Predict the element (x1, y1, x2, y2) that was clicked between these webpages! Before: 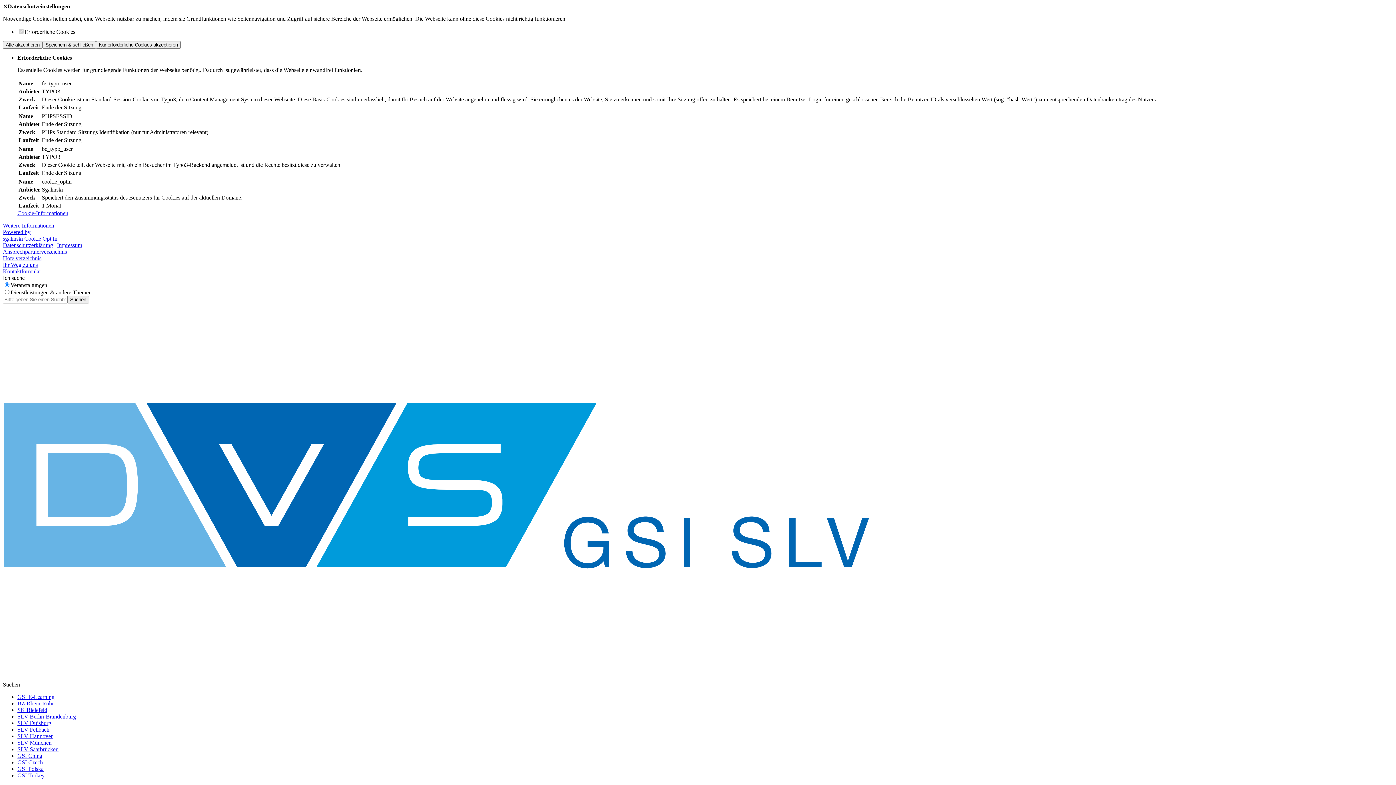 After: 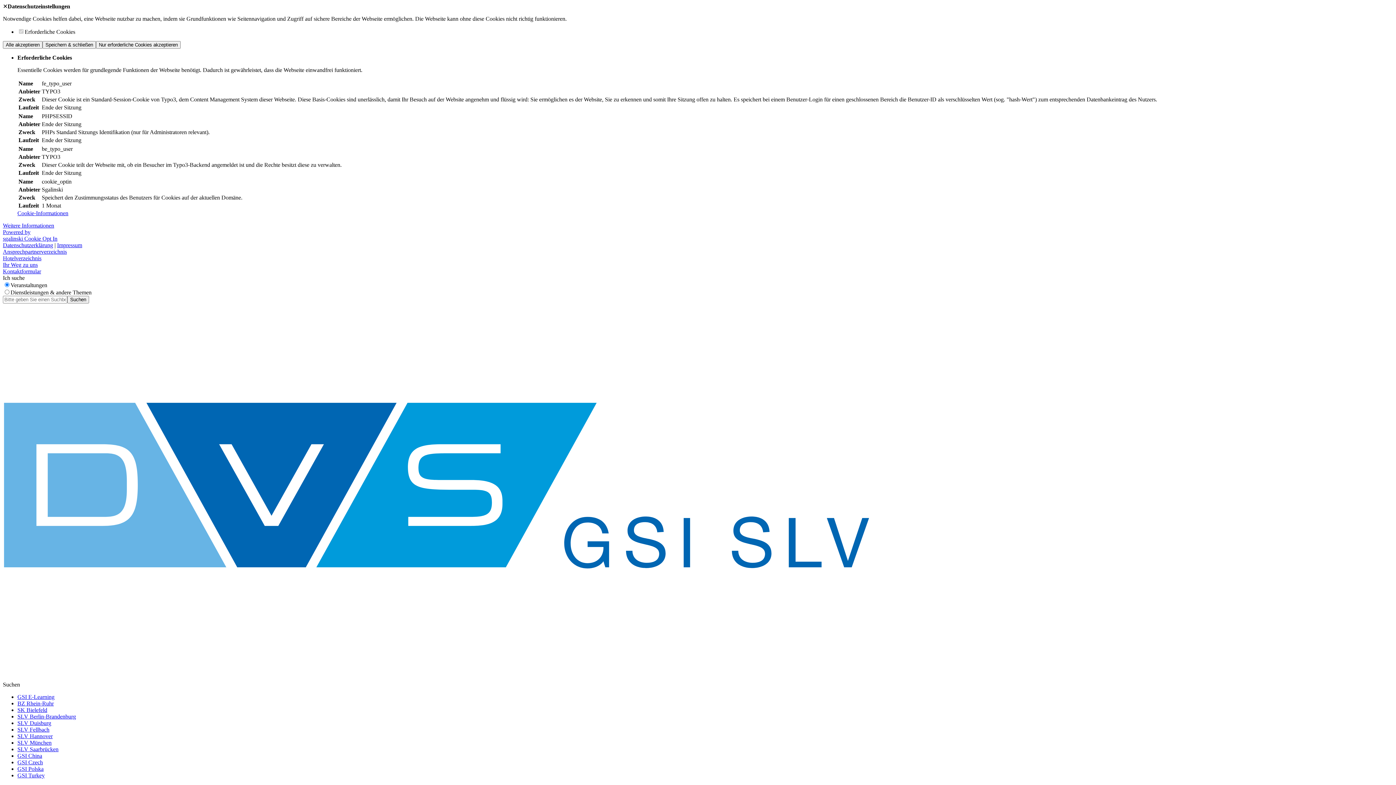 Action: bbox: (17, 772, 44, 779) label: GSI Turkey